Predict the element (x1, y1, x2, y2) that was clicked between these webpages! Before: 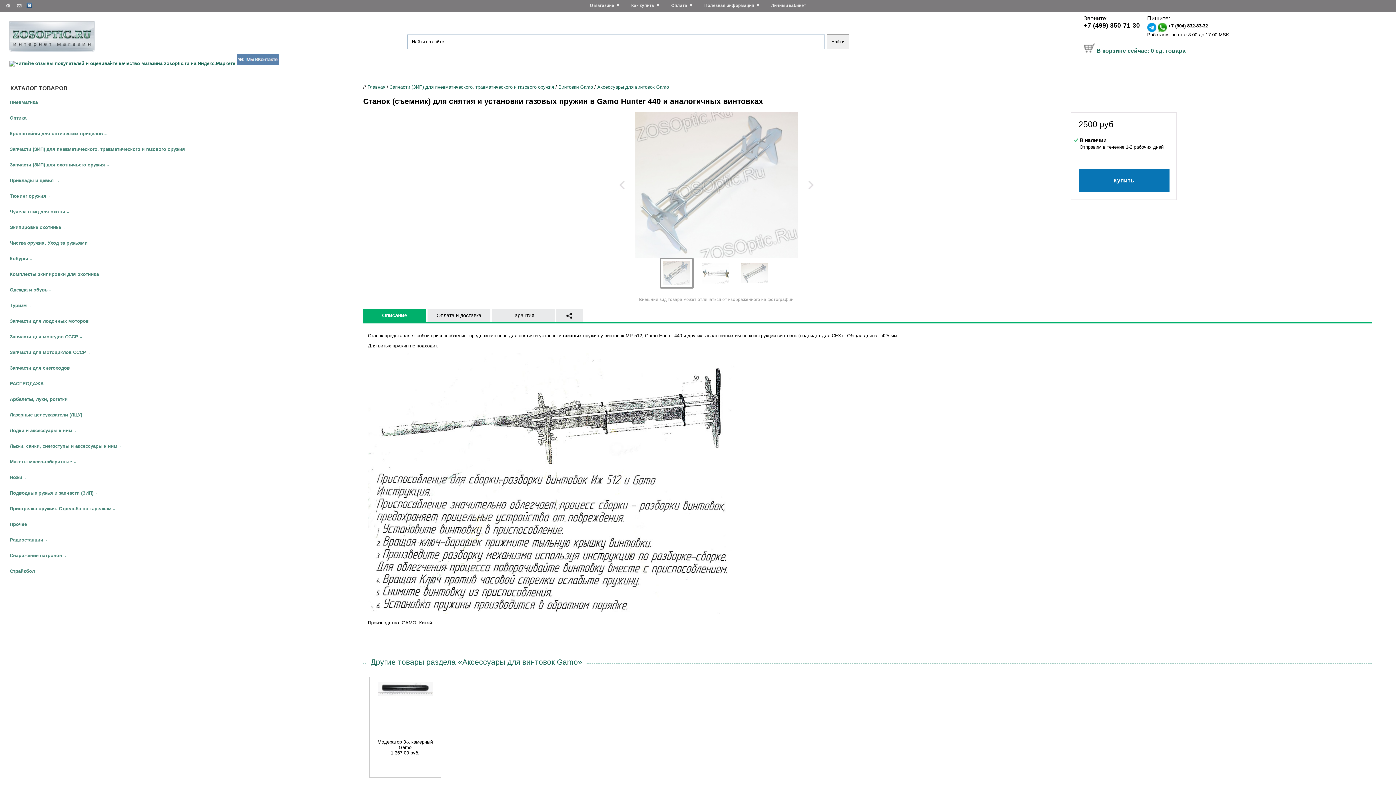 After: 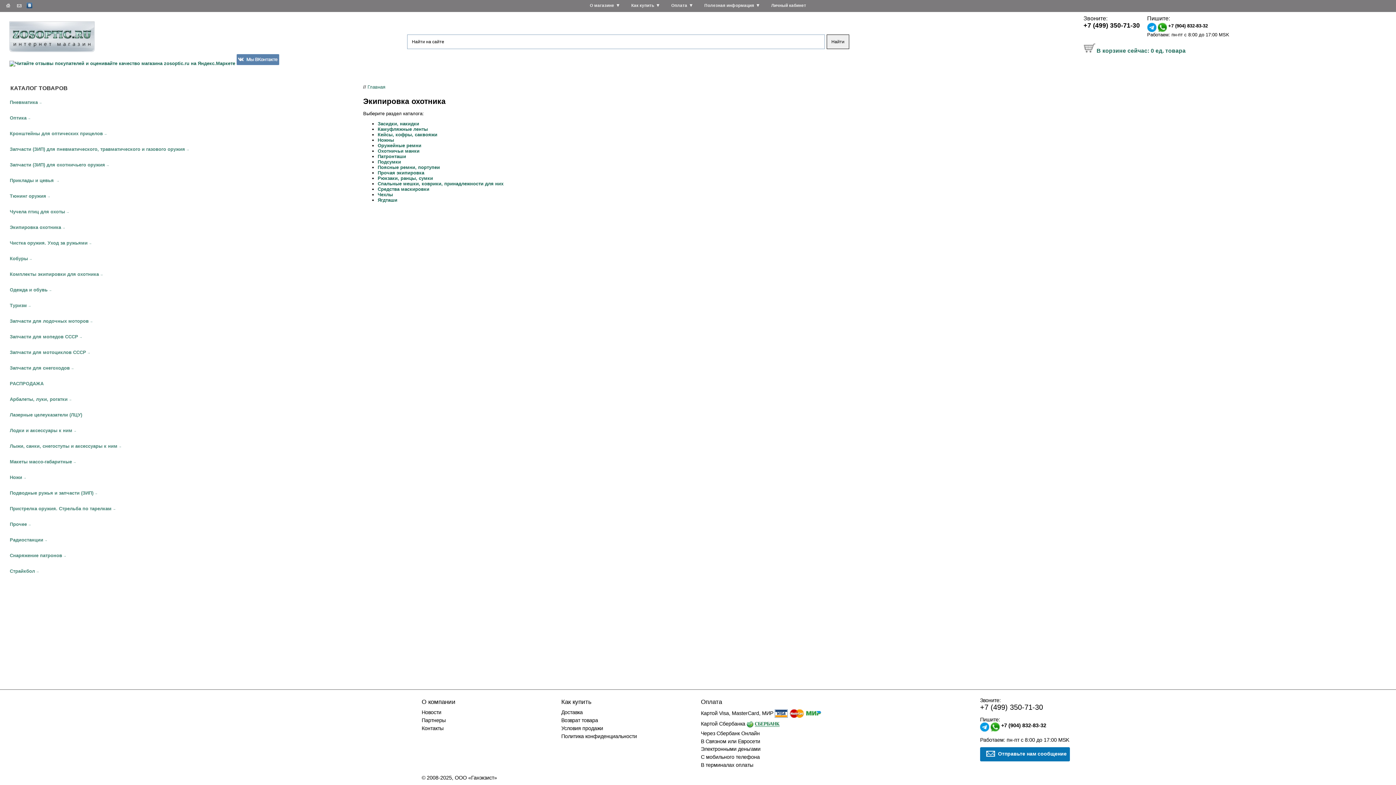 Action: label: Экипировка охотника bbox: (9, 224, 61, 230)